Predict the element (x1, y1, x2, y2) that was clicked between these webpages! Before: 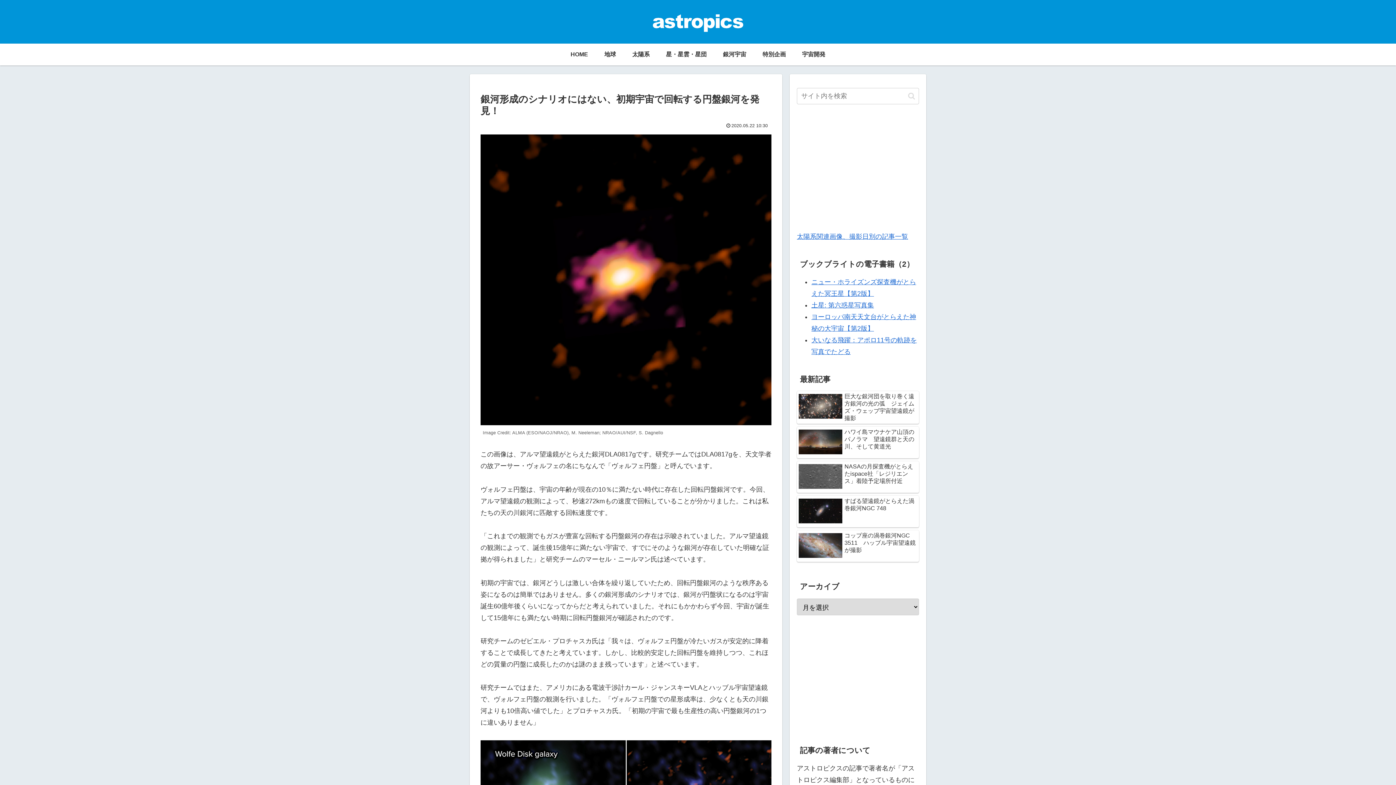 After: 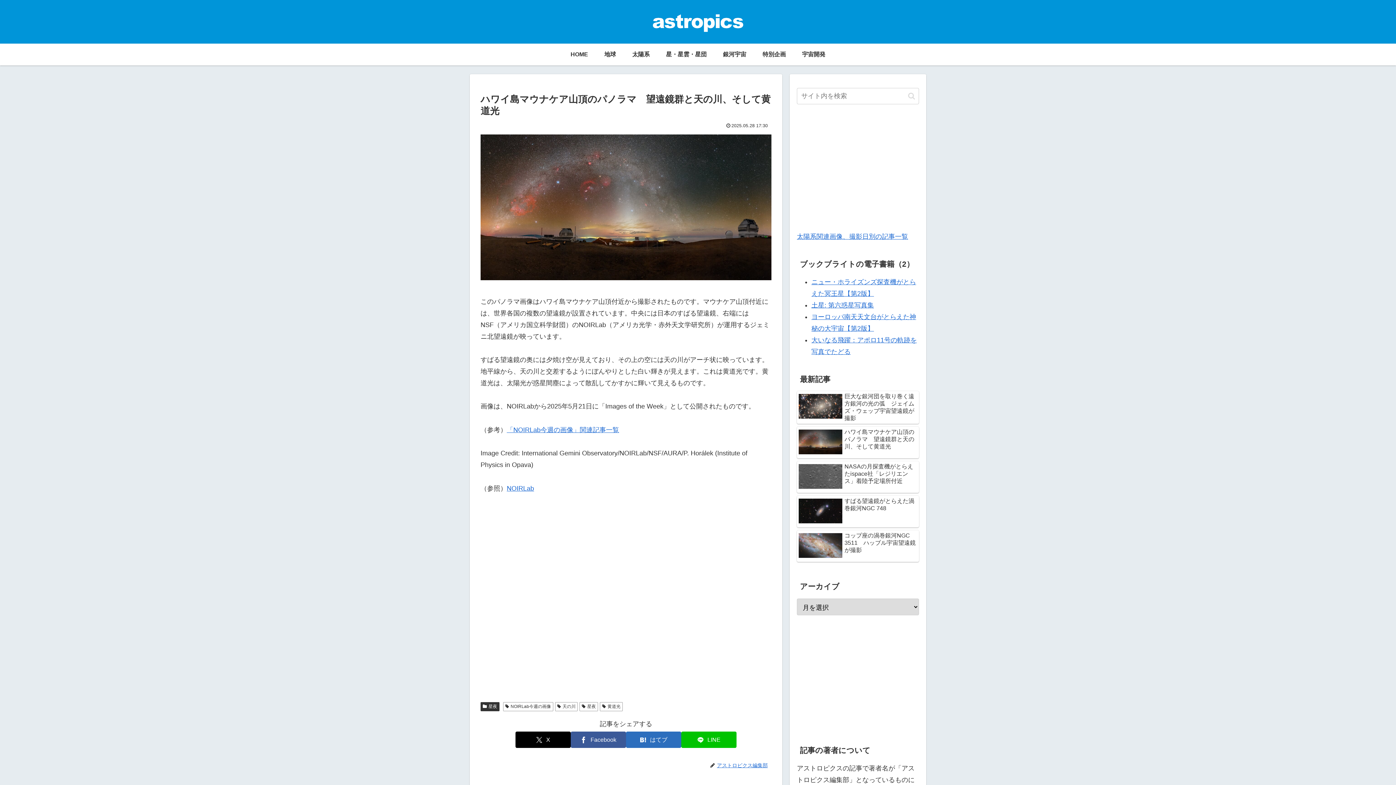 Action: bbox: (797, 427, 919, 458) label: ハワイ島マウナケア山頂のパノラマ　望遠鏡群と天の川、そして黄道光